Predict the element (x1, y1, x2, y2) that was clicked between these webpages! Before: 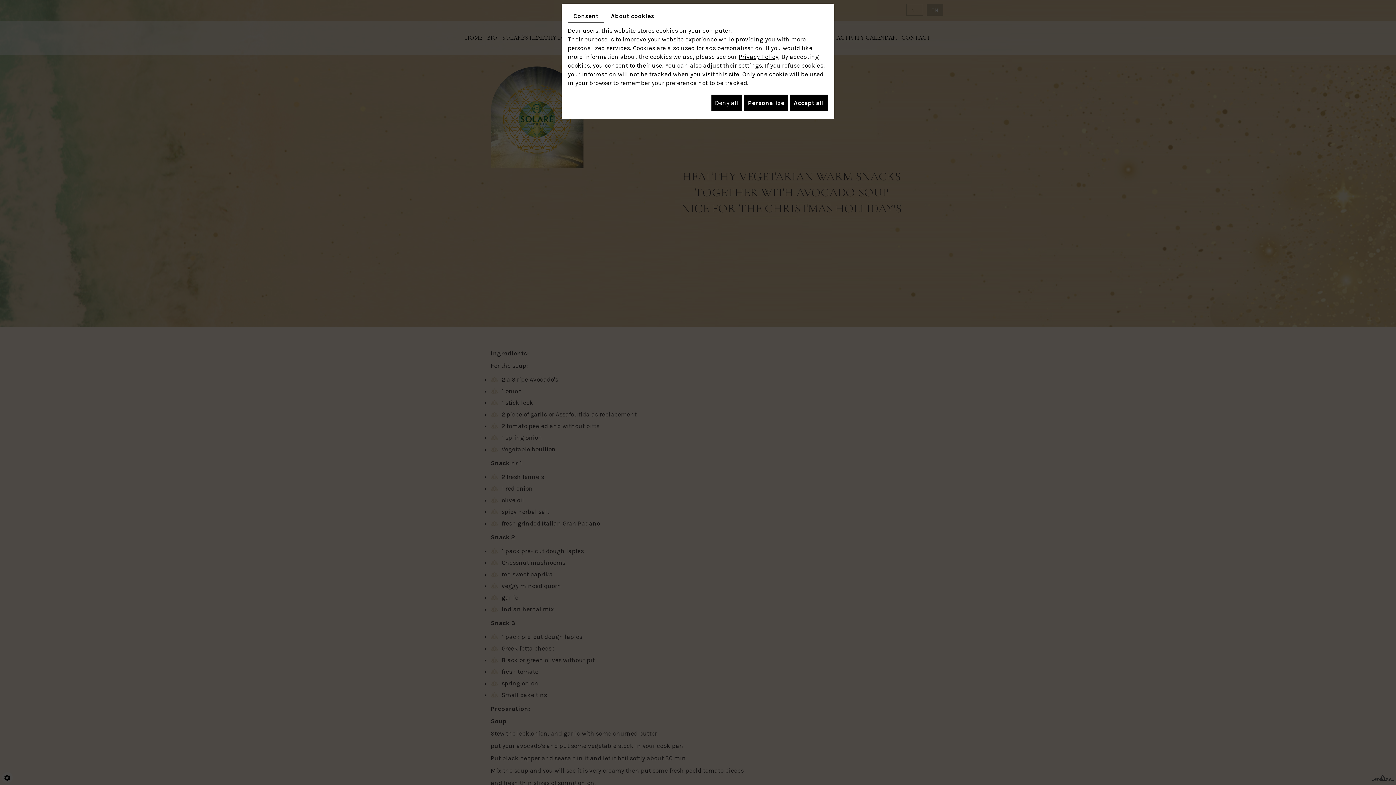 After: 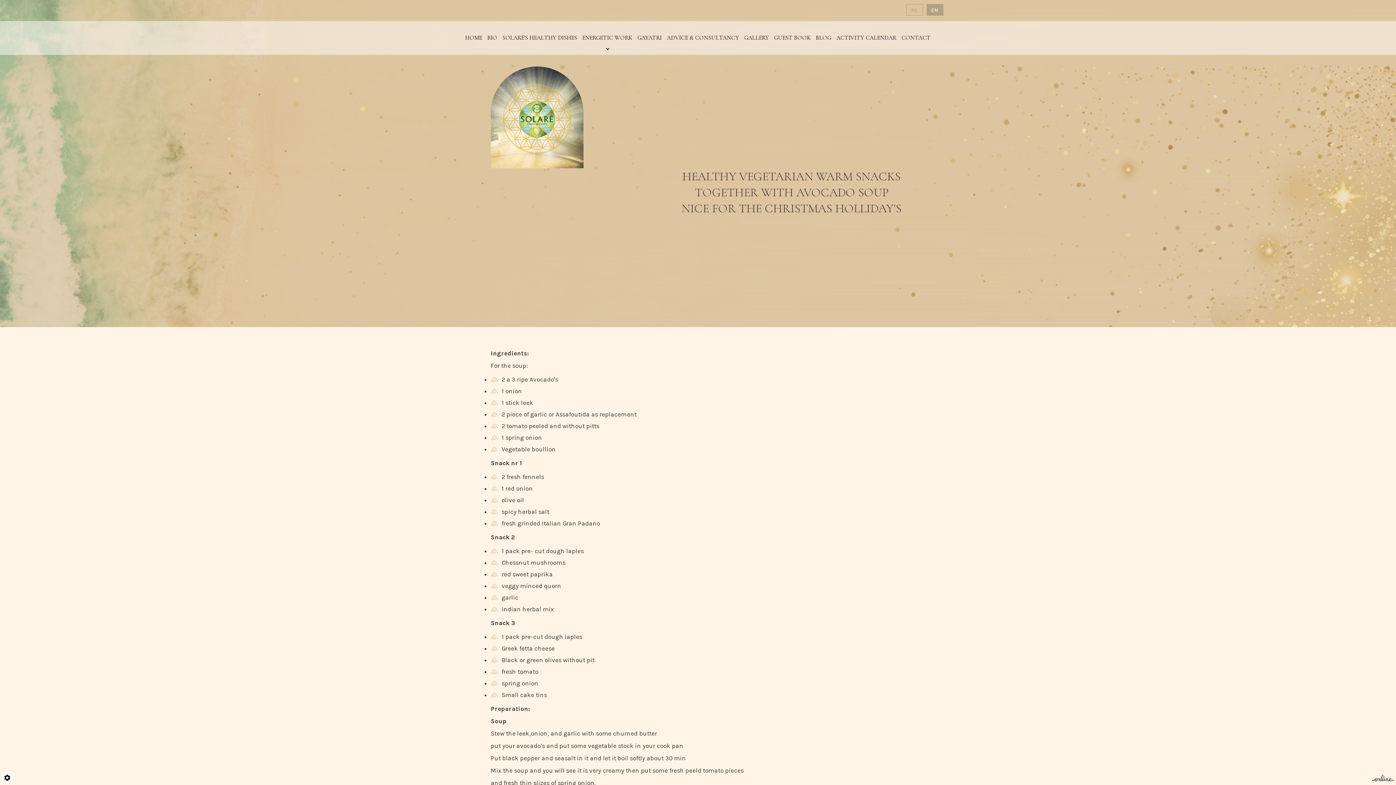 Action: bbox: (789, 94, 828, 111) label: Accept all